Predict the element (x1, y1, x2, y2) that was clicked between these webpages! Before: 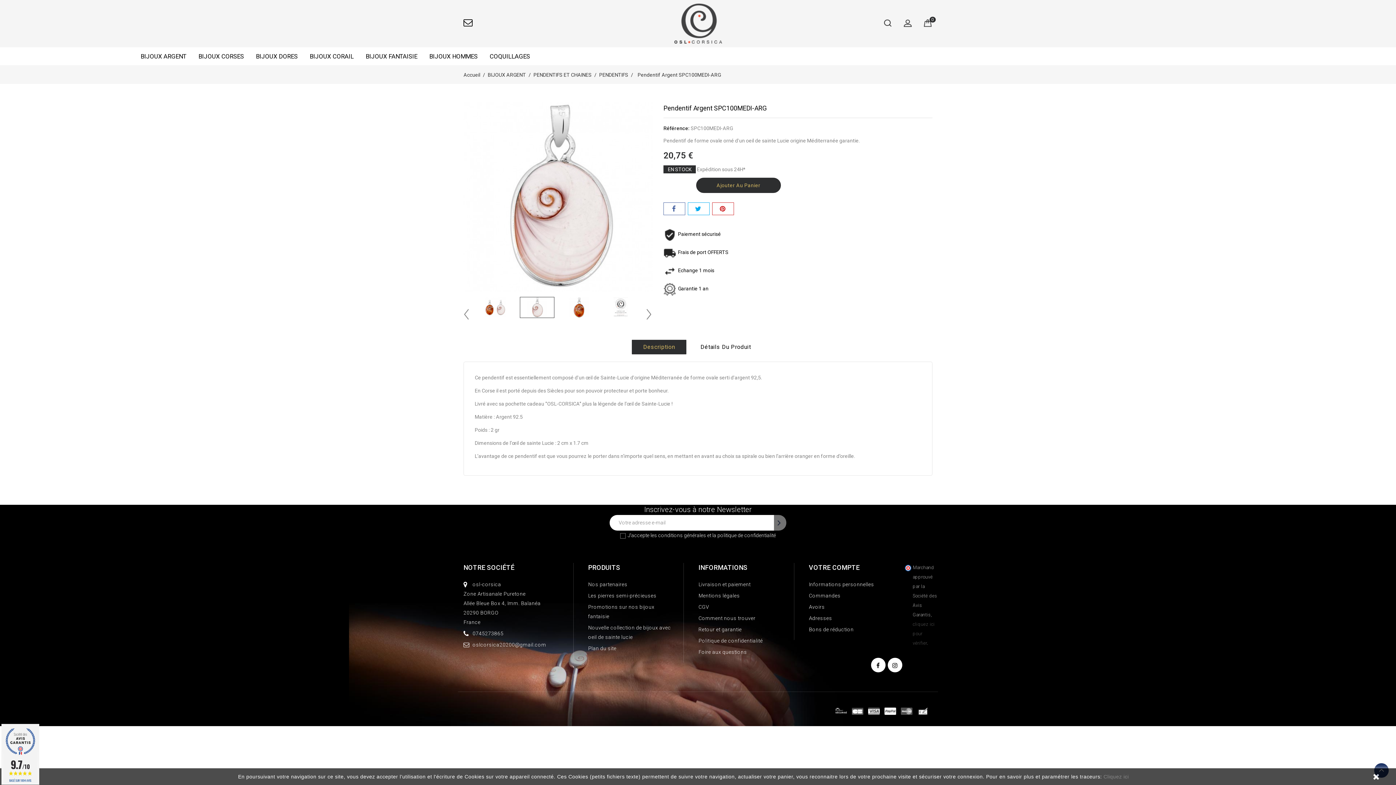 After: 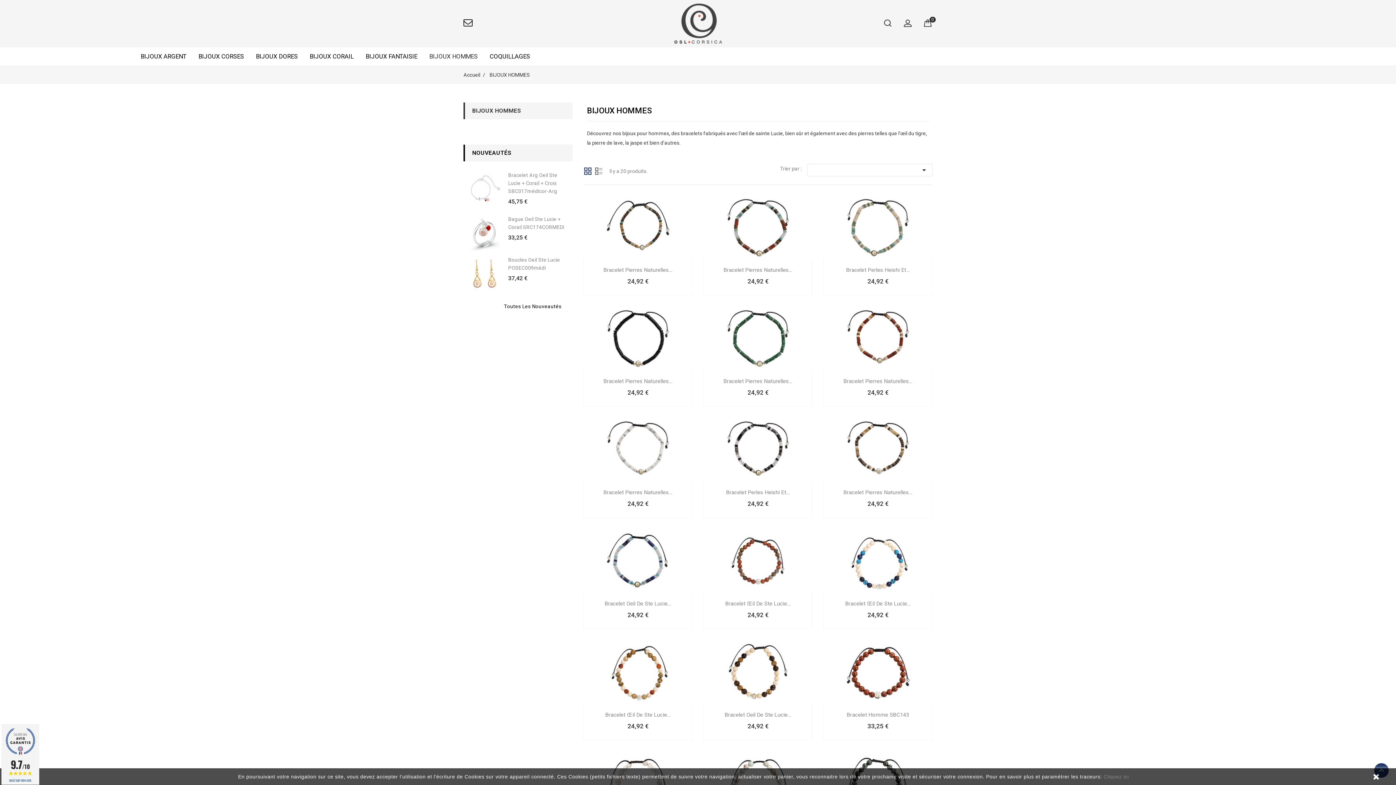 Action: label: BIJOUX HOMMES bbox: (424, 47, 483, 65)